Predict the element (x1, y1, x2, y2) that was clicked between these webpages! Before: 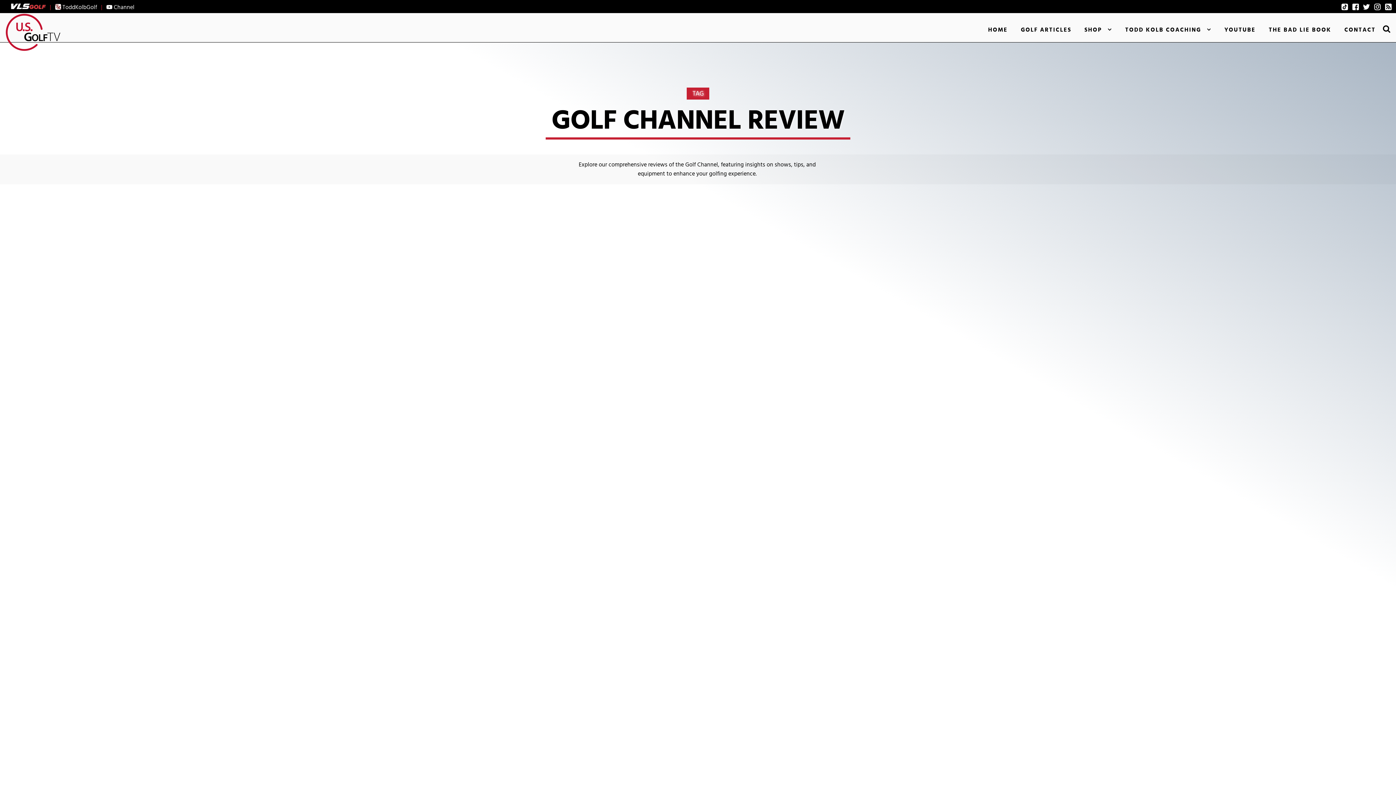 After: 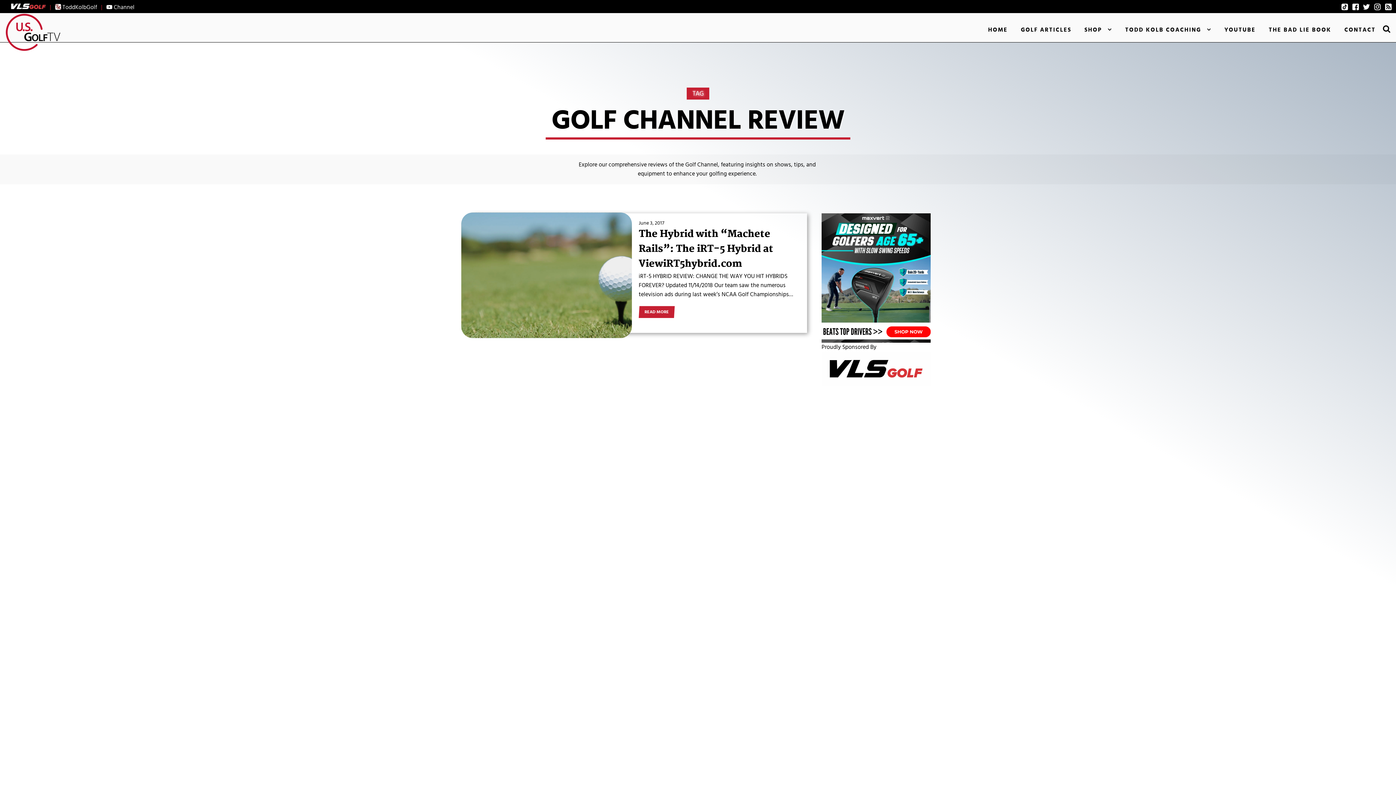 Action: bbox: (1385, 2, 1392, 11)